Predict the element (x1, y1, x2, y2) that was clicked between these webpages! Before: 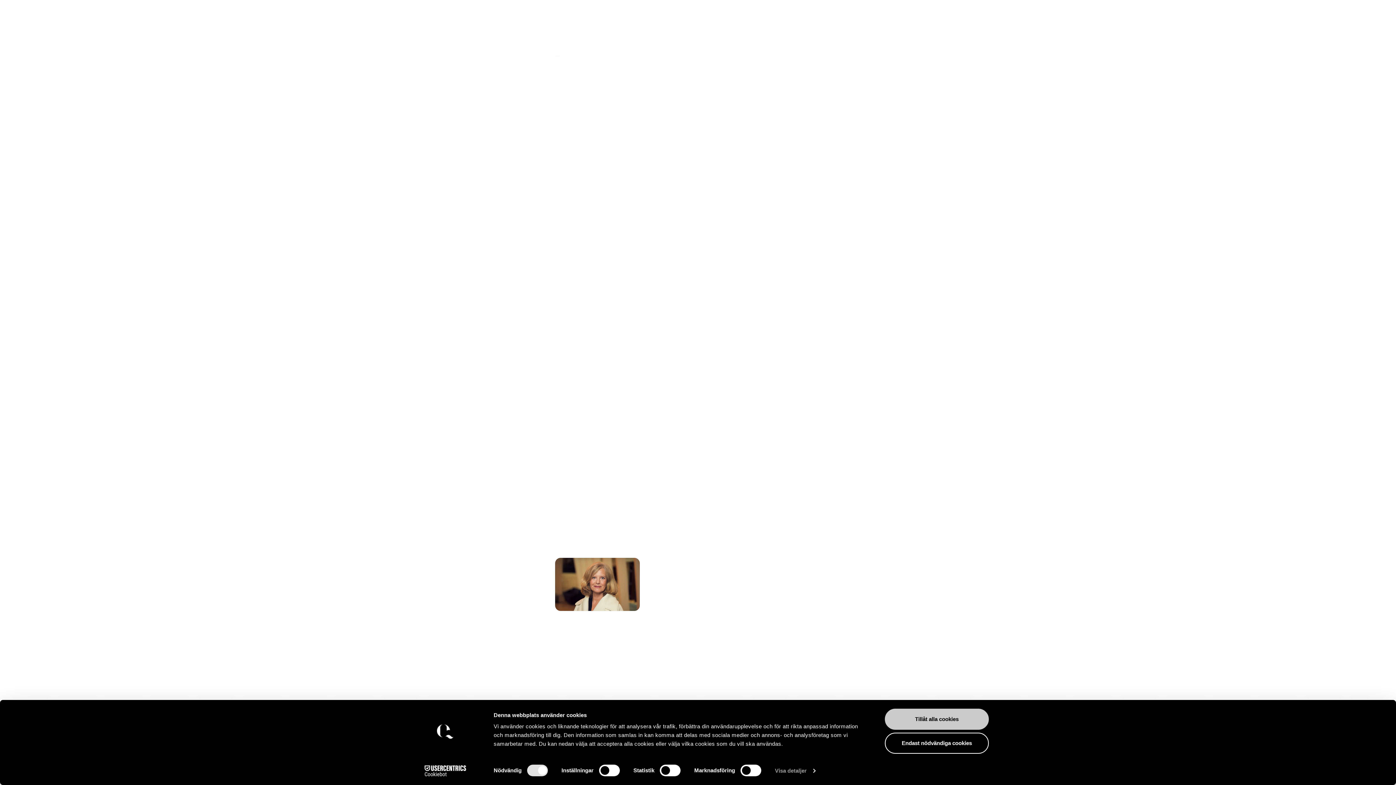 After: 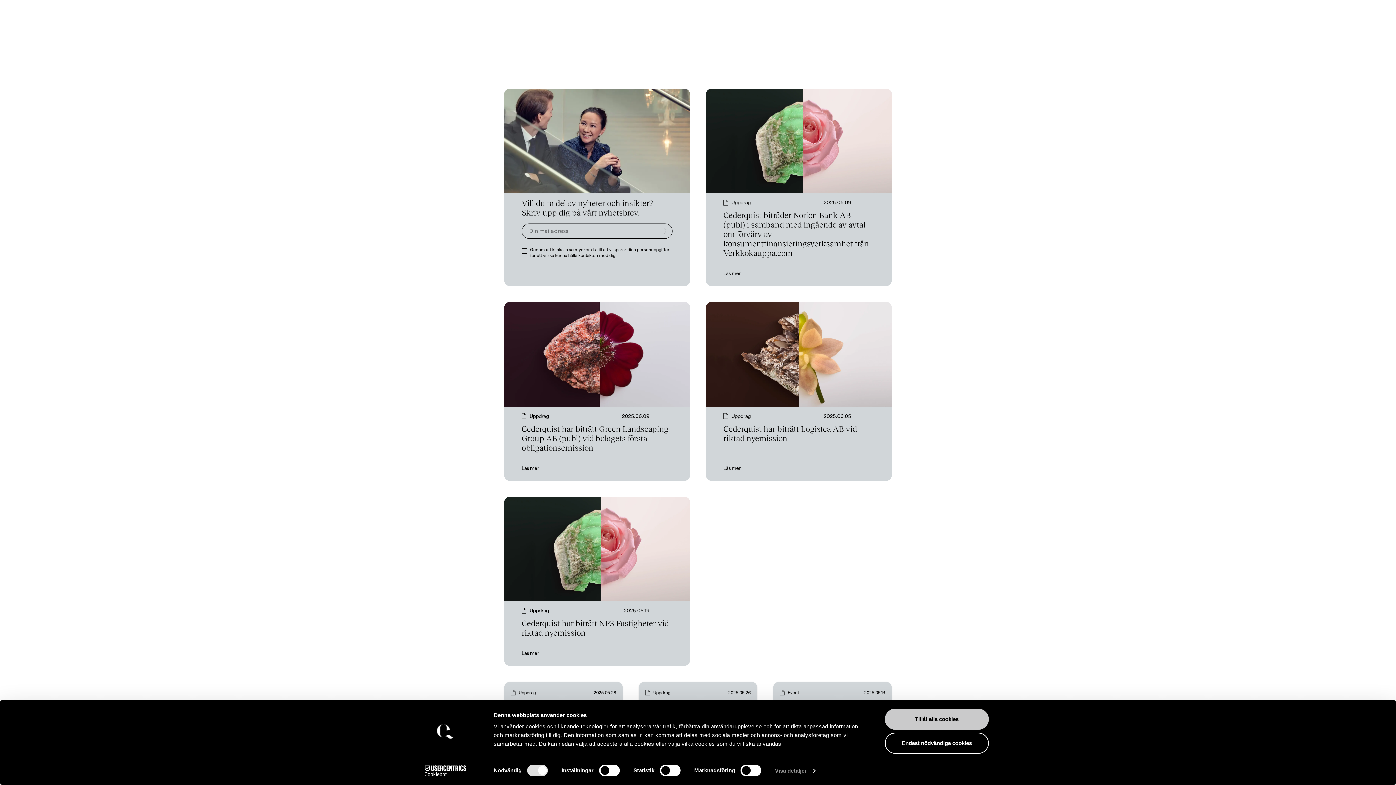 Action: bbox: (684, 10, 711, 18) label: Aktuellt